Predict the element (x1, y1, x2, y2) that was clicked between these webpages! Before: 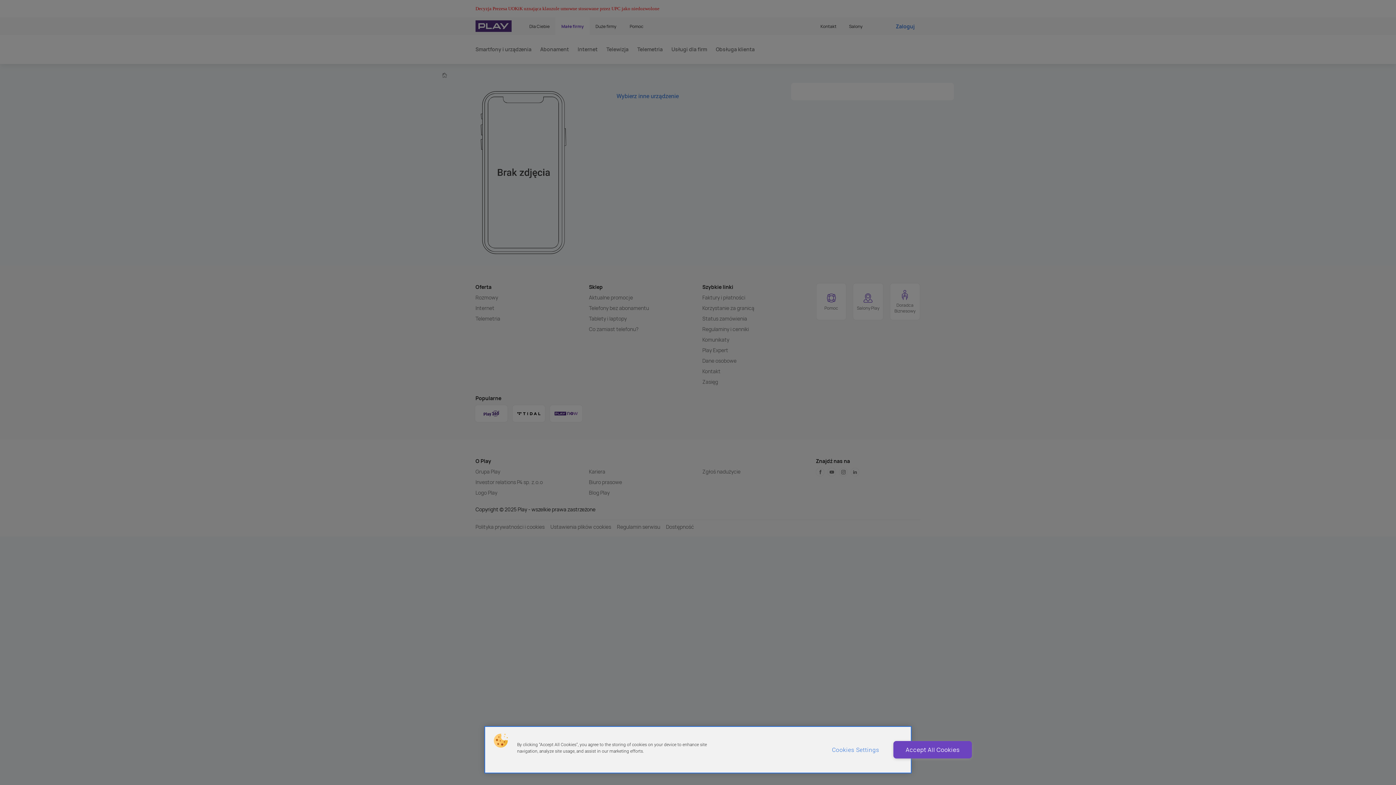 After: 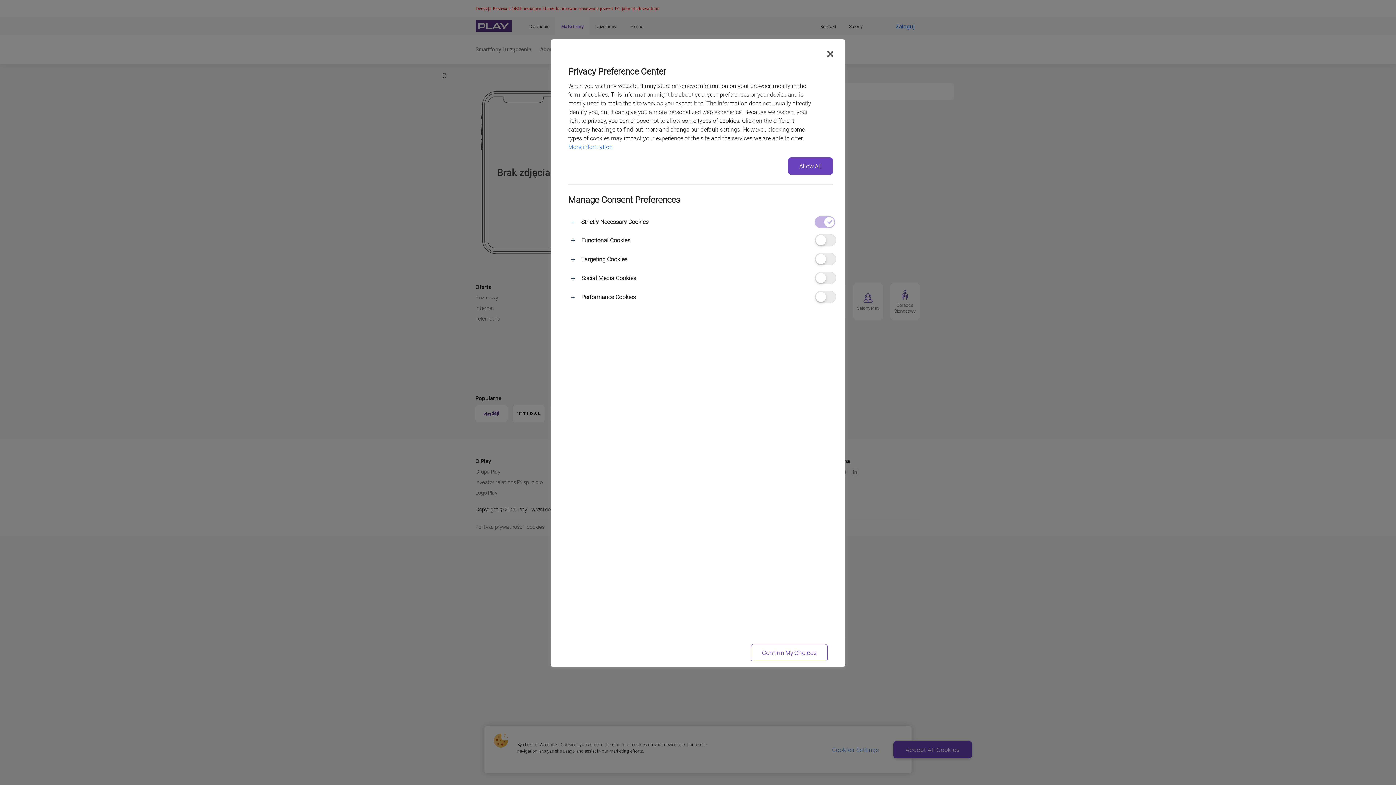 Action: bbox: (826, 741, 884, 759) label: Cookies Settings